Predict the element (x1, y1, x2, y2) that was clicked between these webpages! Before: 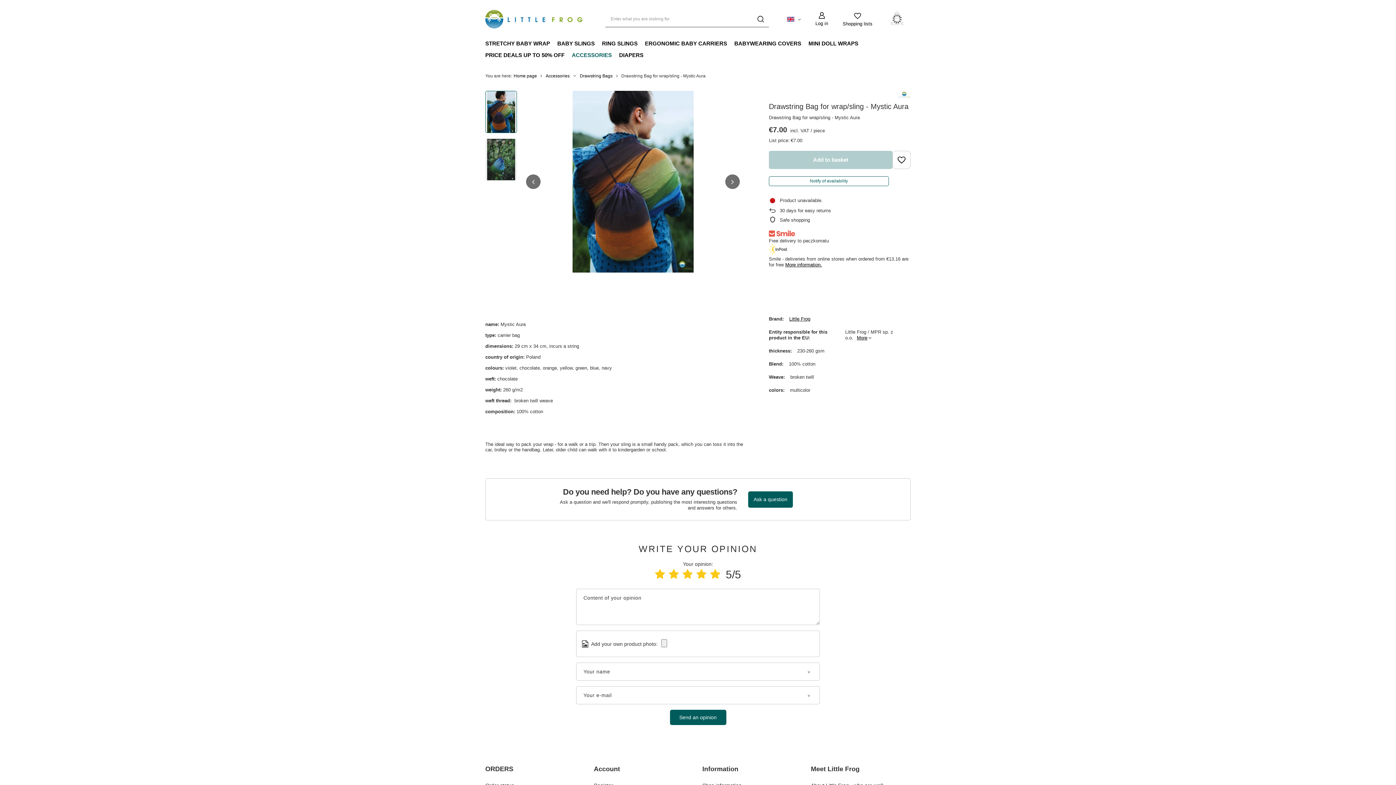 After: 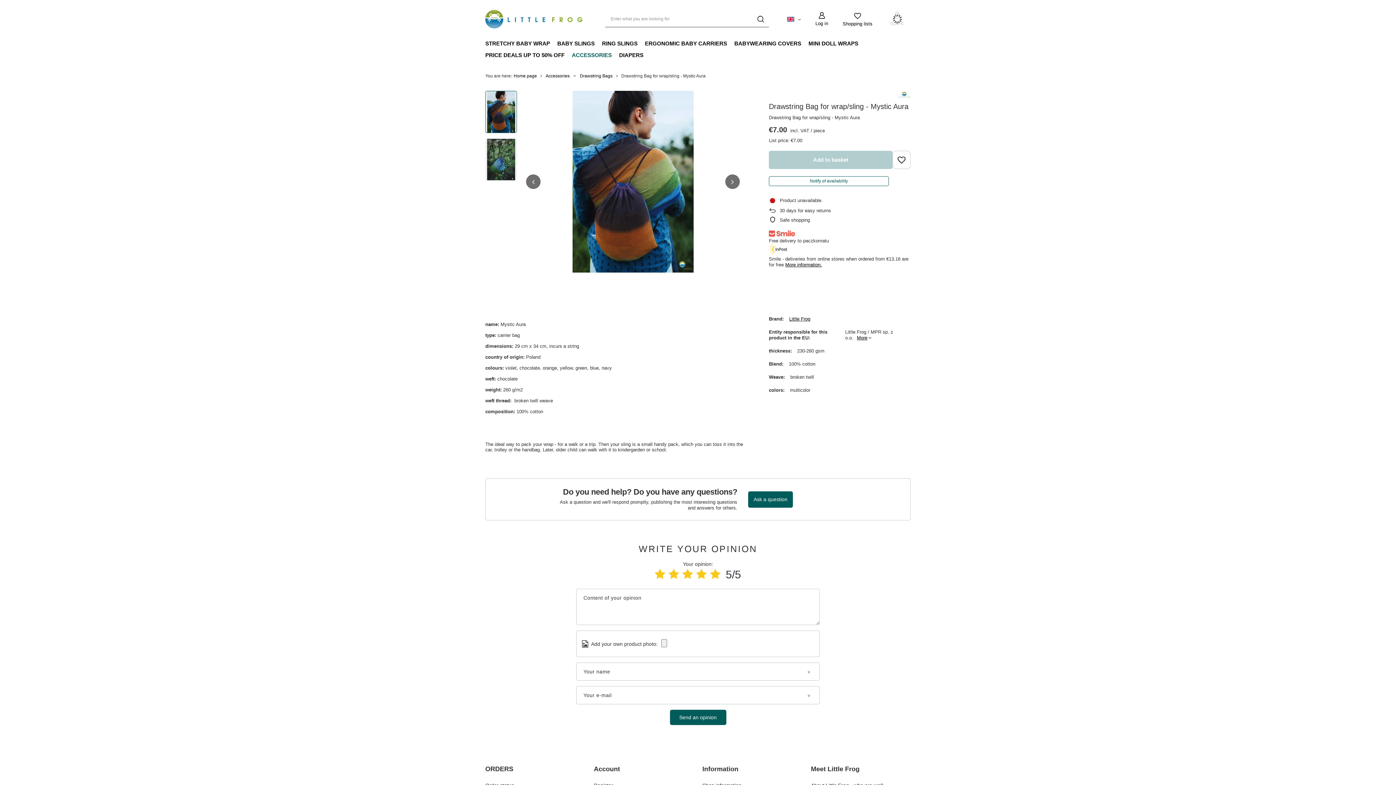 Action: bbox: (710, 568, 720, 580) label: Product rating: 5/5